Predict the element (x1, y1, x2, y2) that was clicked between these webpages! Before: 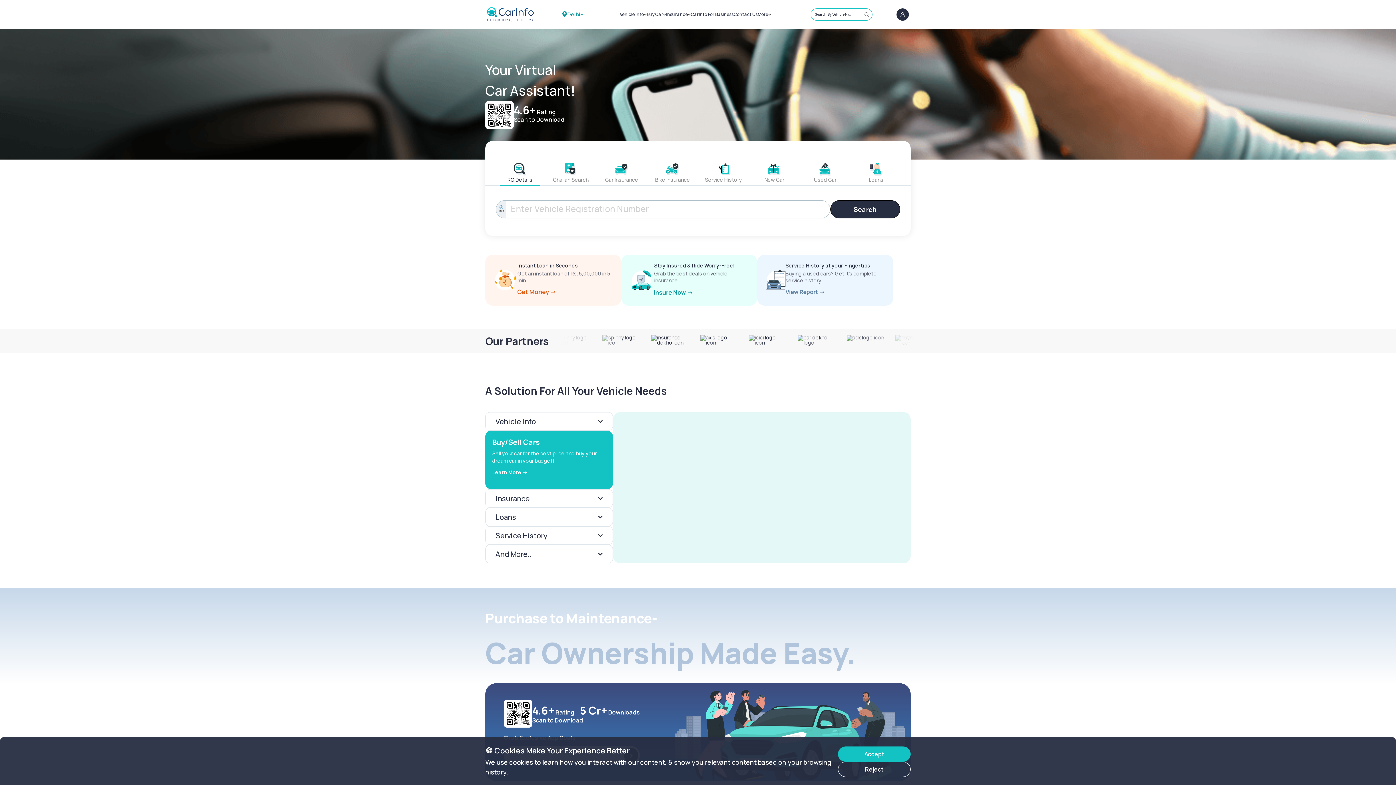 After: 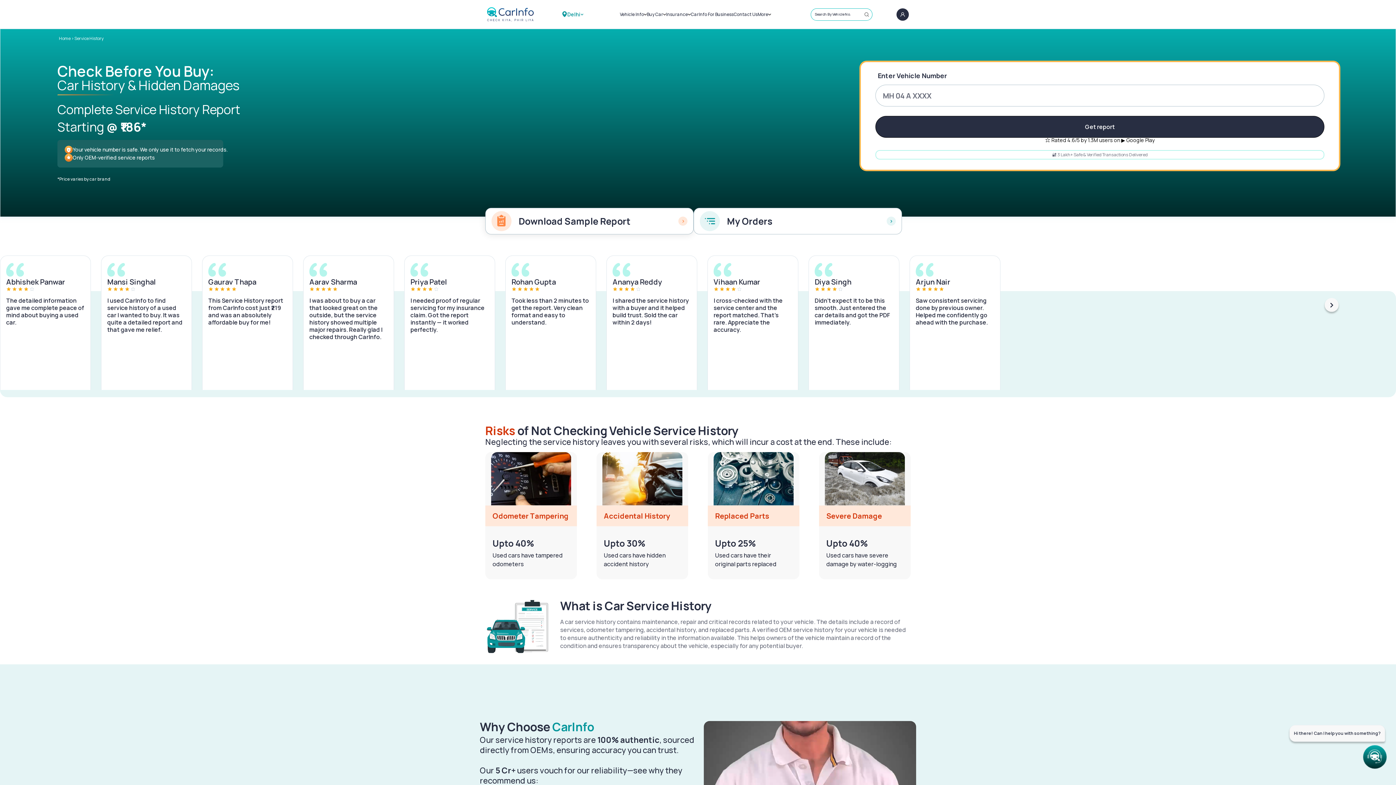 Action: bbox: (757, 254, 893, 305) label: Service History at your Fingertips

Buying a used cars? Get it’s complete service history